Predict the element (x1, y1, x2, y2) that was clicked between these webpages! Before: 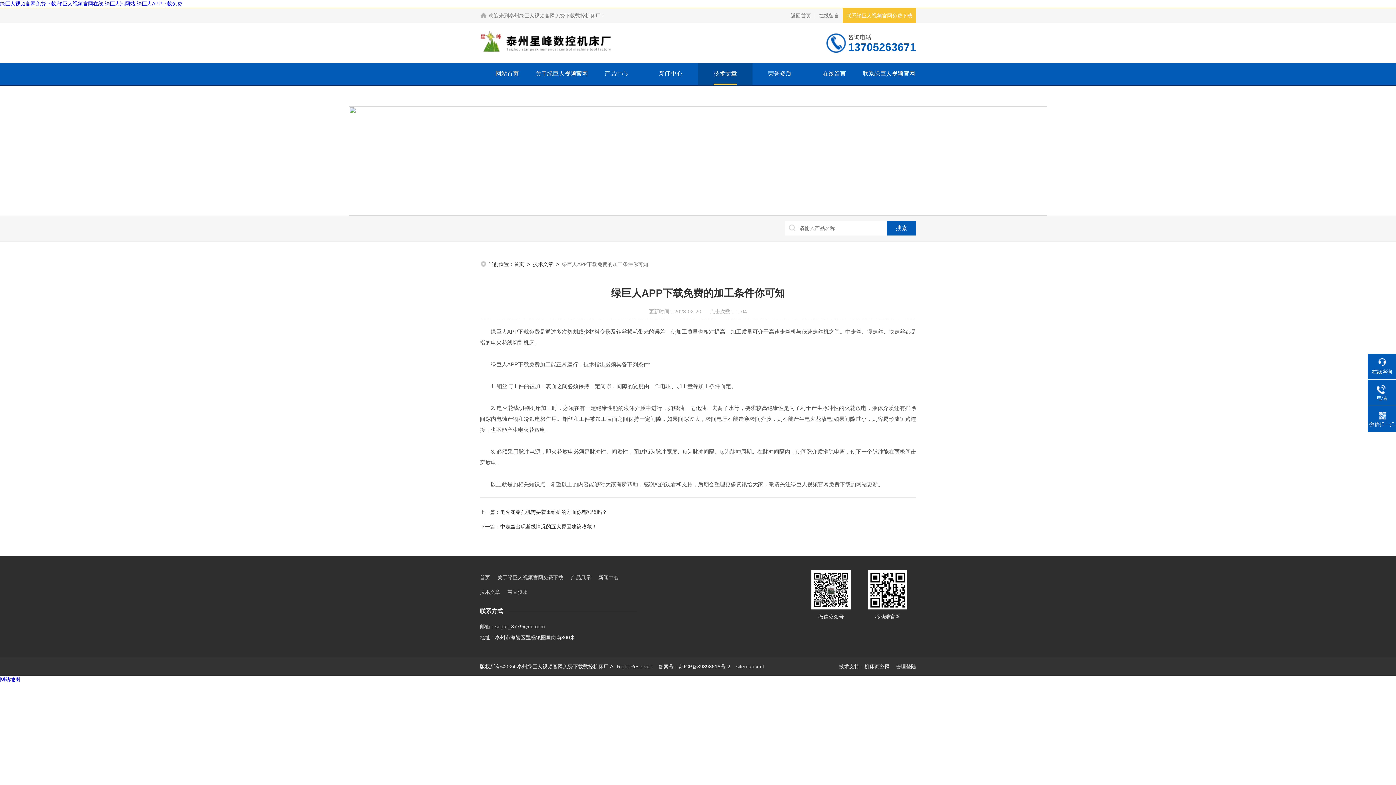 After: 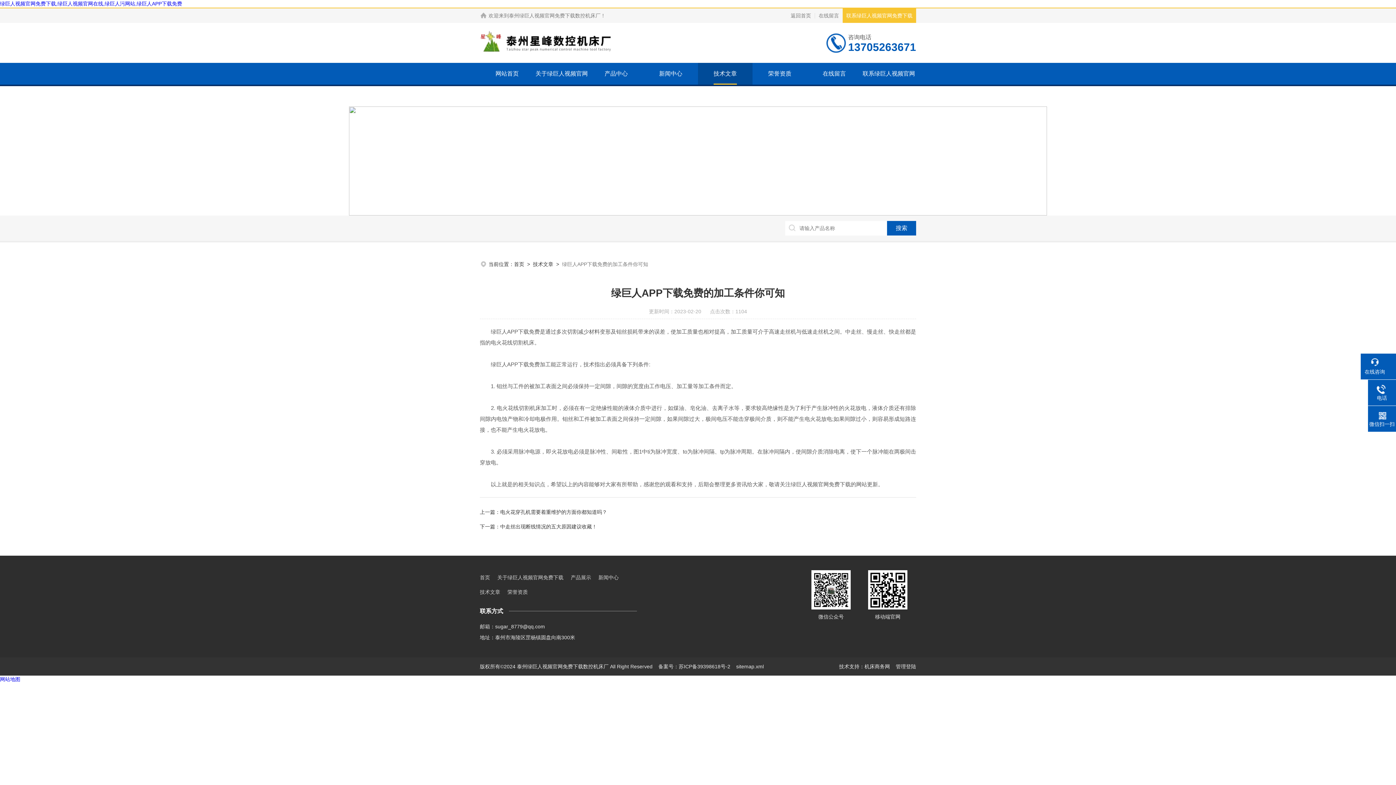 Action: label: 在线咨询 bbox: (1368, 358, 1396, 375)